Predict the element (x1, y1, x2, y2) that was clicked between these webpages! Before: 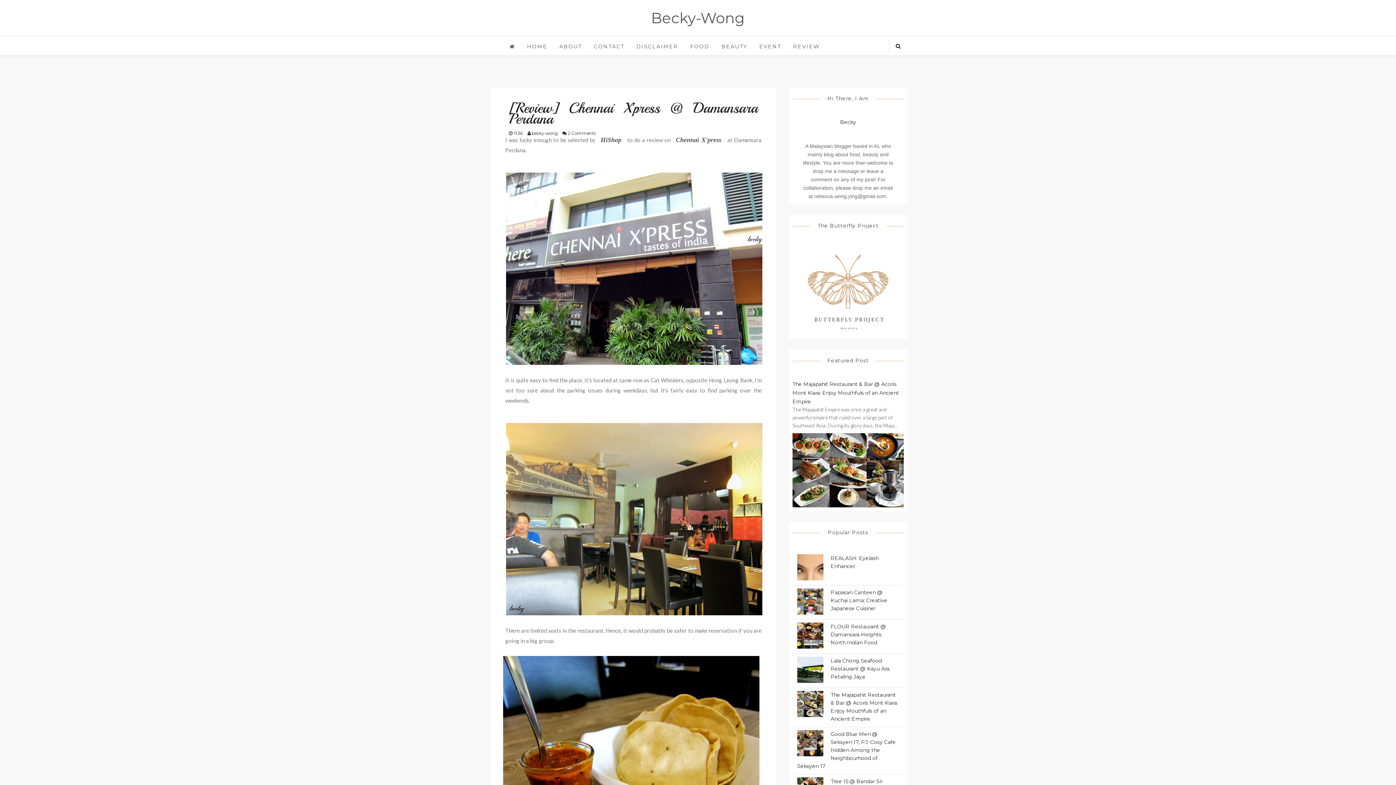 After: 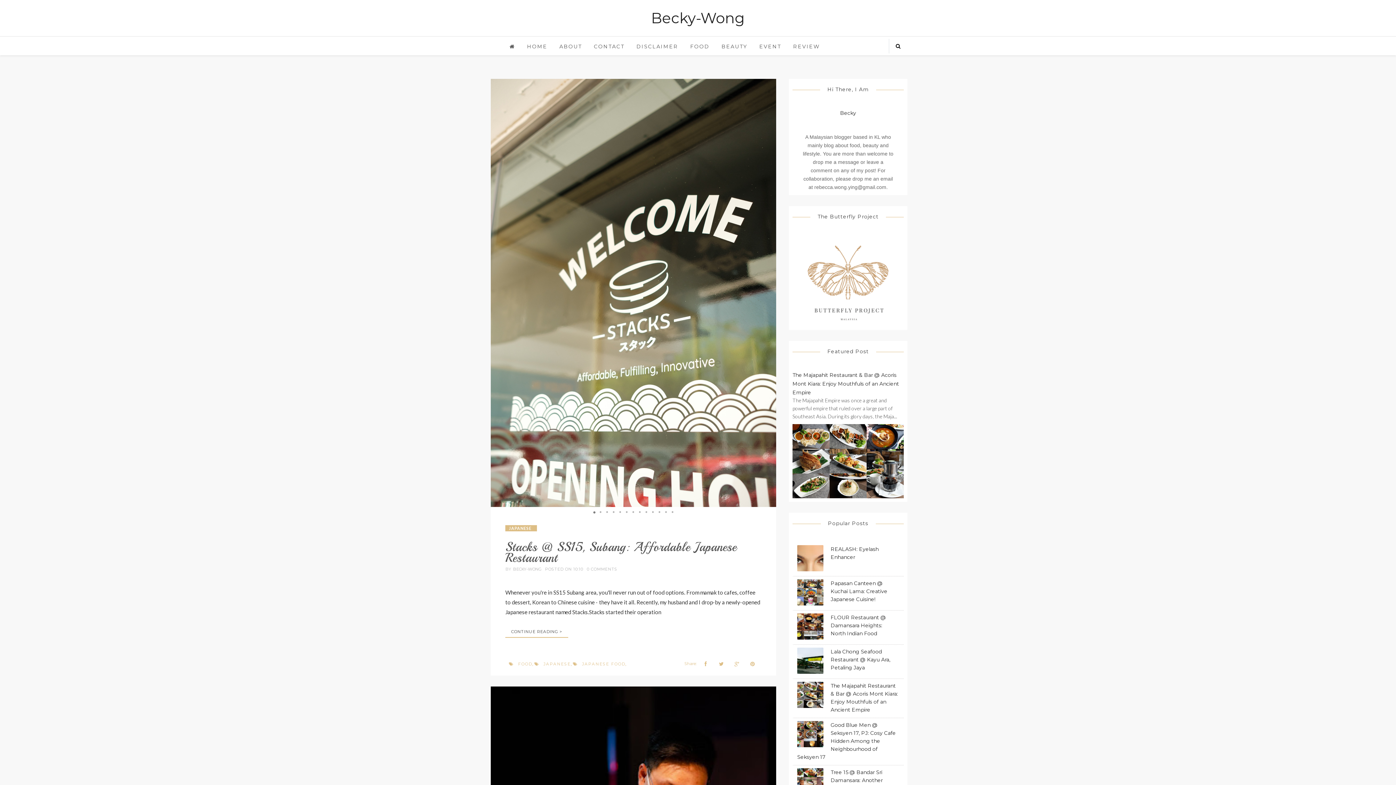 Action: bbox: (504, 36, 520, 55)